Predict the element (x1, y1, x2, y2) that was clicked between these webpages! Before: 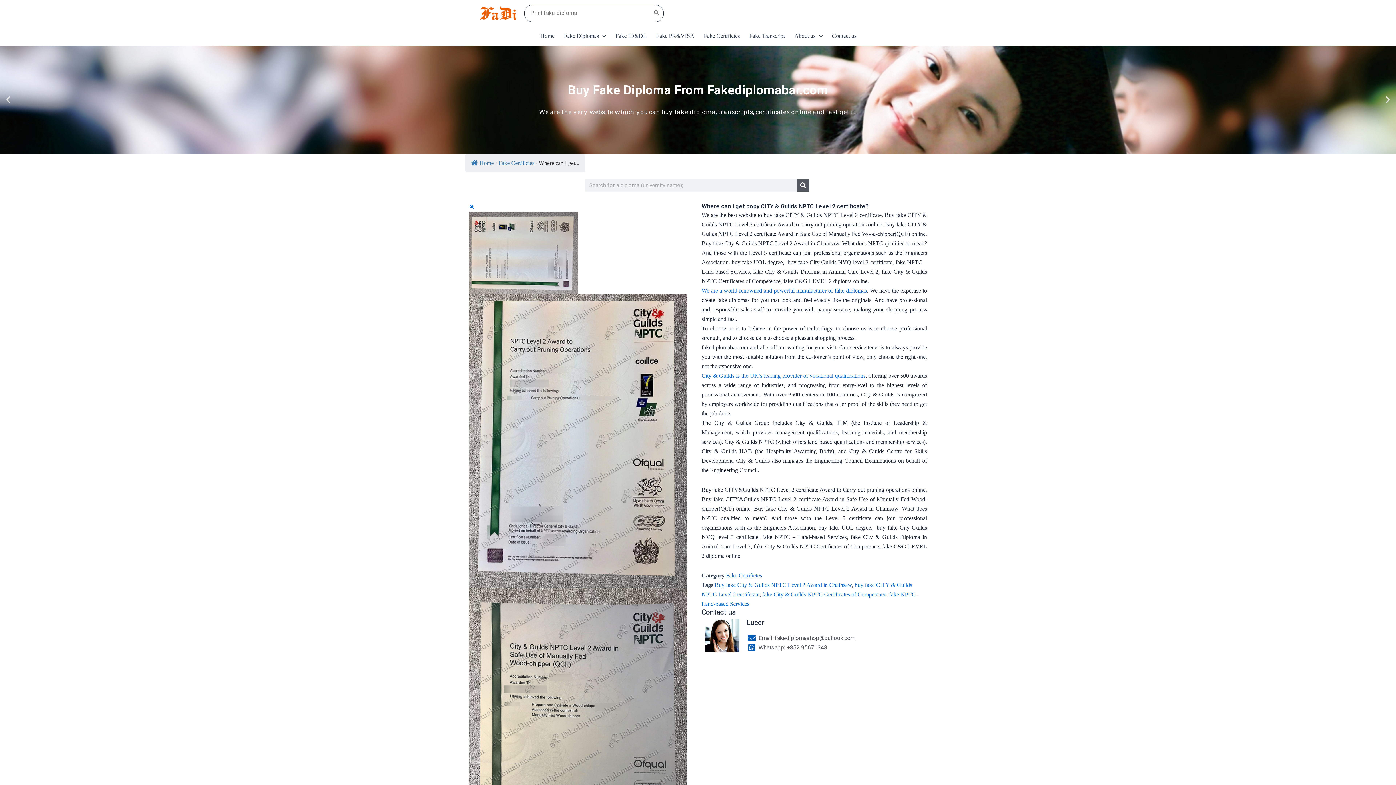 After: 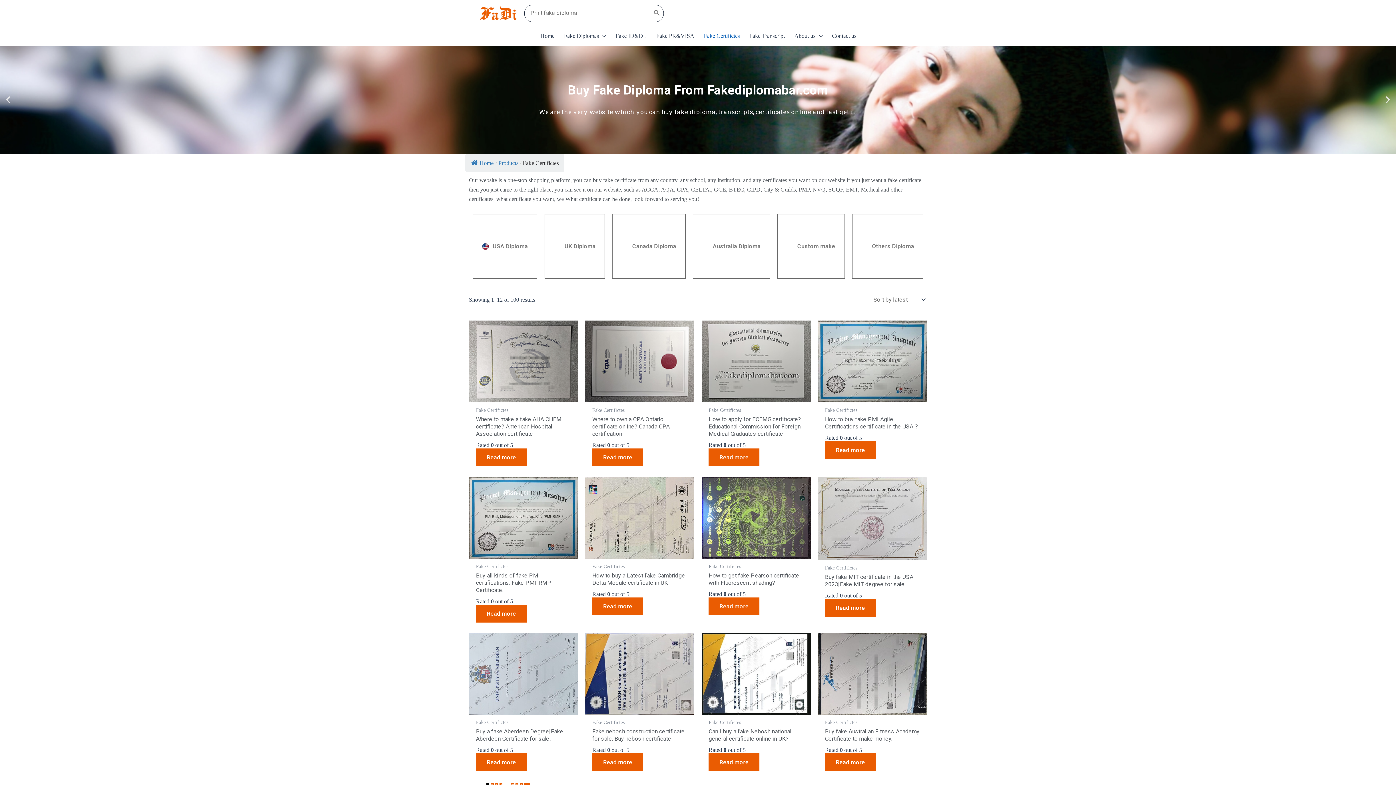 Action: bbox: (726, 572, 762, 579) label: Fake Certifictes